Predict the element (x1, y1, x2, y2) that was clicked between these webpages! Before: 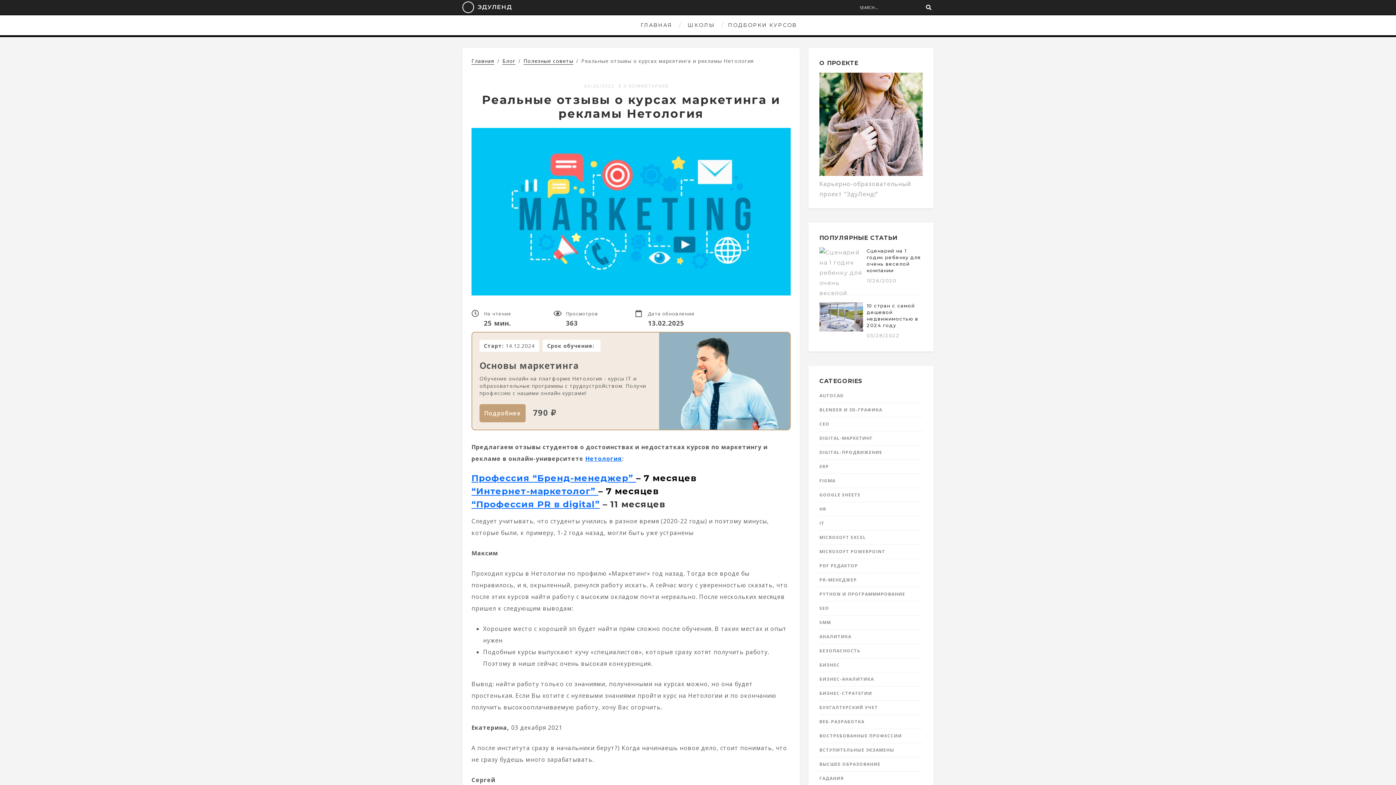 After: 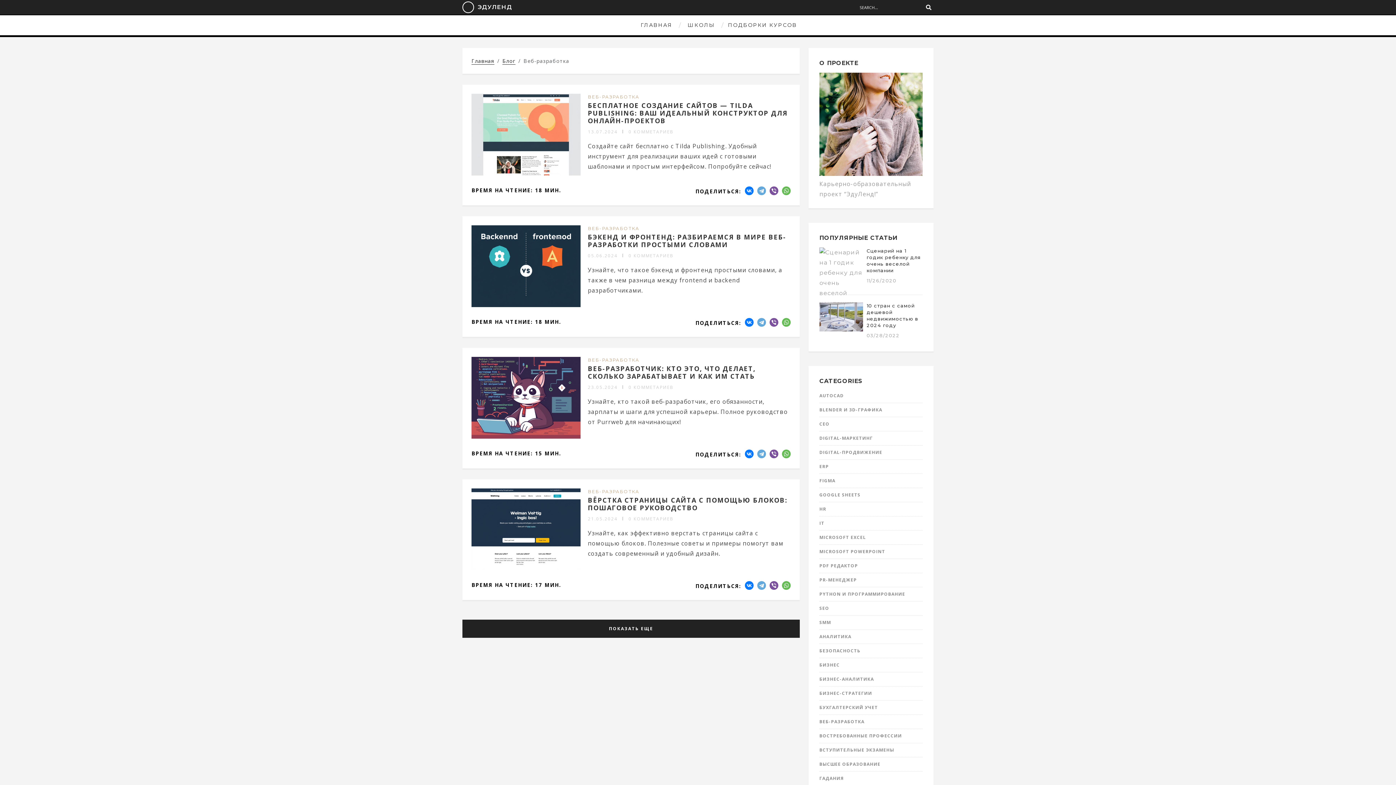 Action: bbox: (819, 717, 922, 727) label: ВЕБ-РАЗРАБОТКА